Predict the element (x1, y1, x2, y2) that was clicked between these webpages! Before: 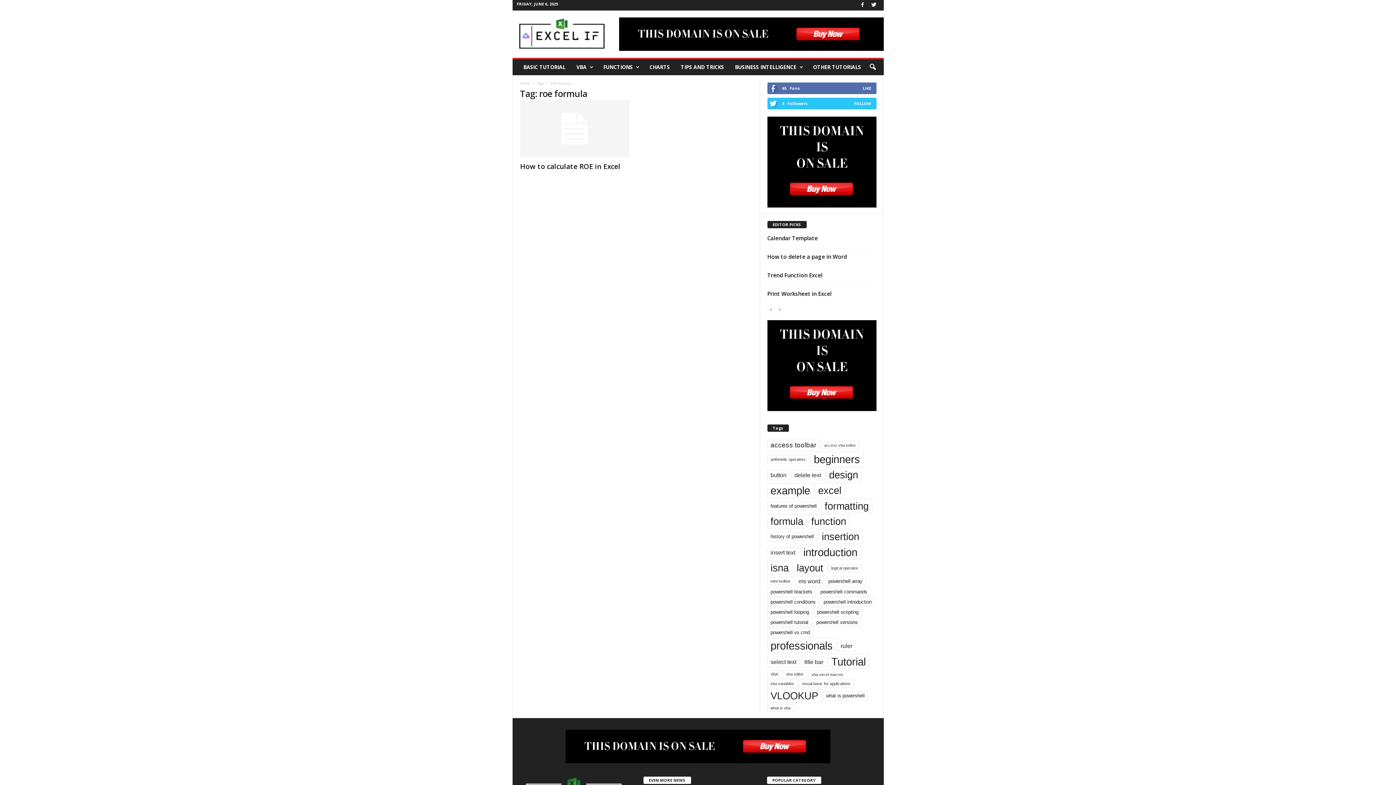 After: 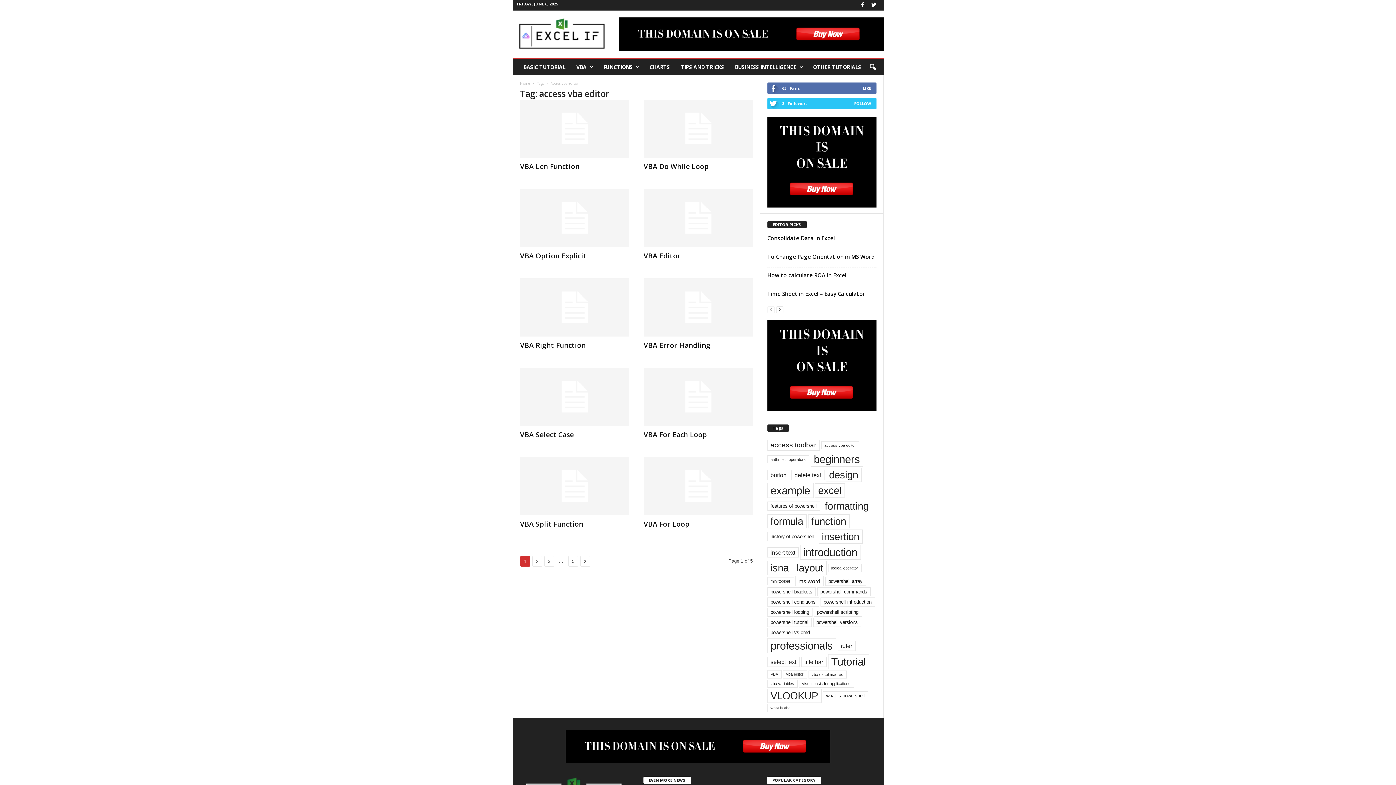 Action: bbox: (821, 441, 859, 449) label: access vba editor (44 items)